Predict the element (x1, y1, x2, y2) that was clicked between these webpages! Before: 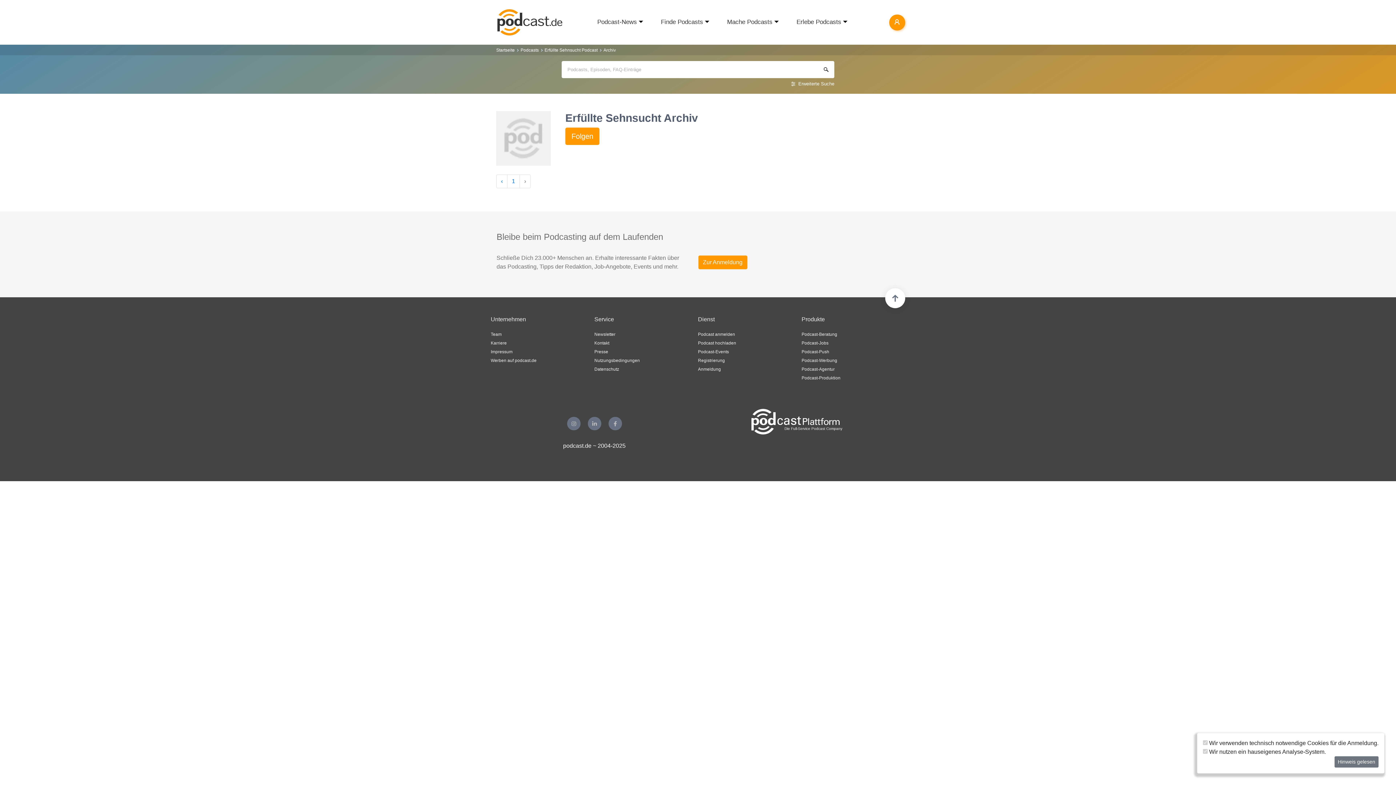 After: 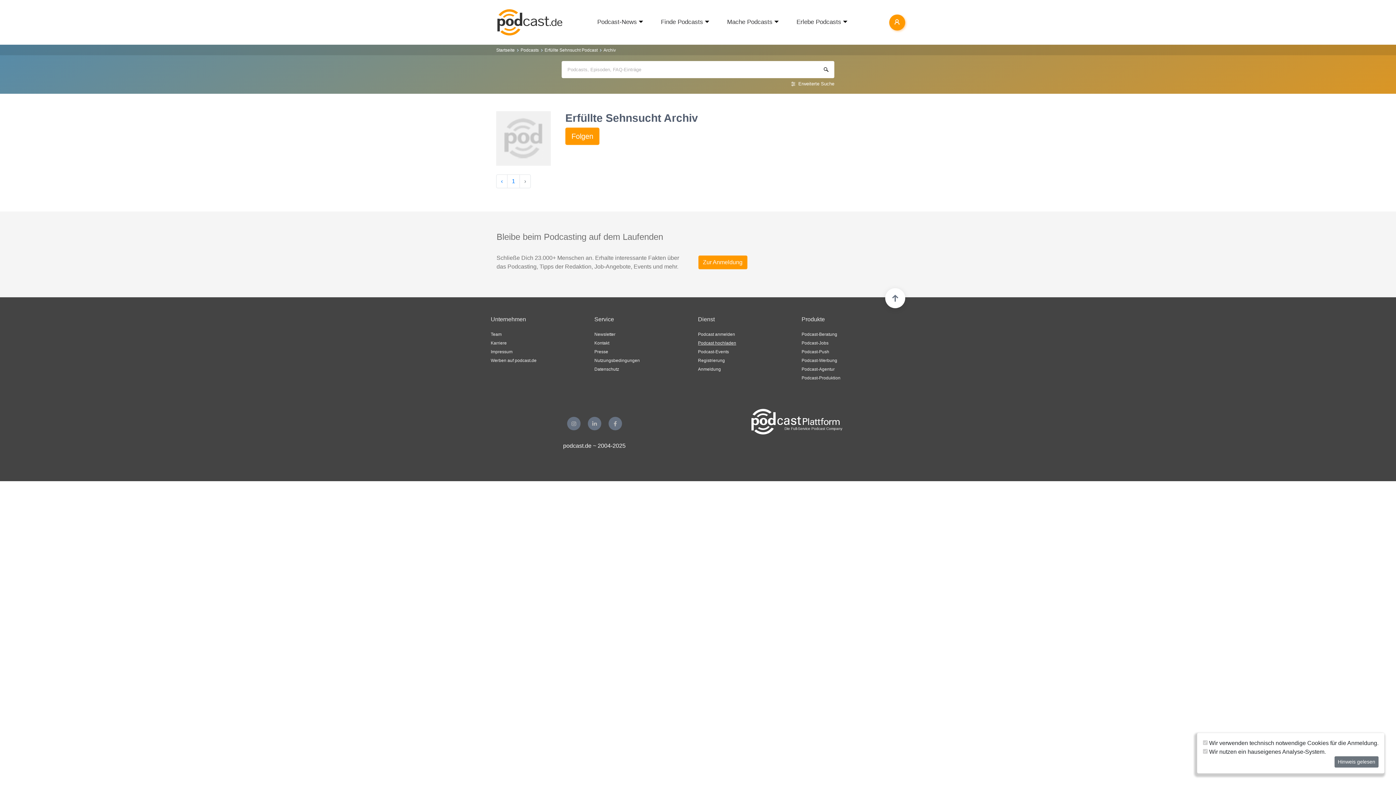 Action: label: Podcast hochladen bbox: (698, 340, 736, 345)